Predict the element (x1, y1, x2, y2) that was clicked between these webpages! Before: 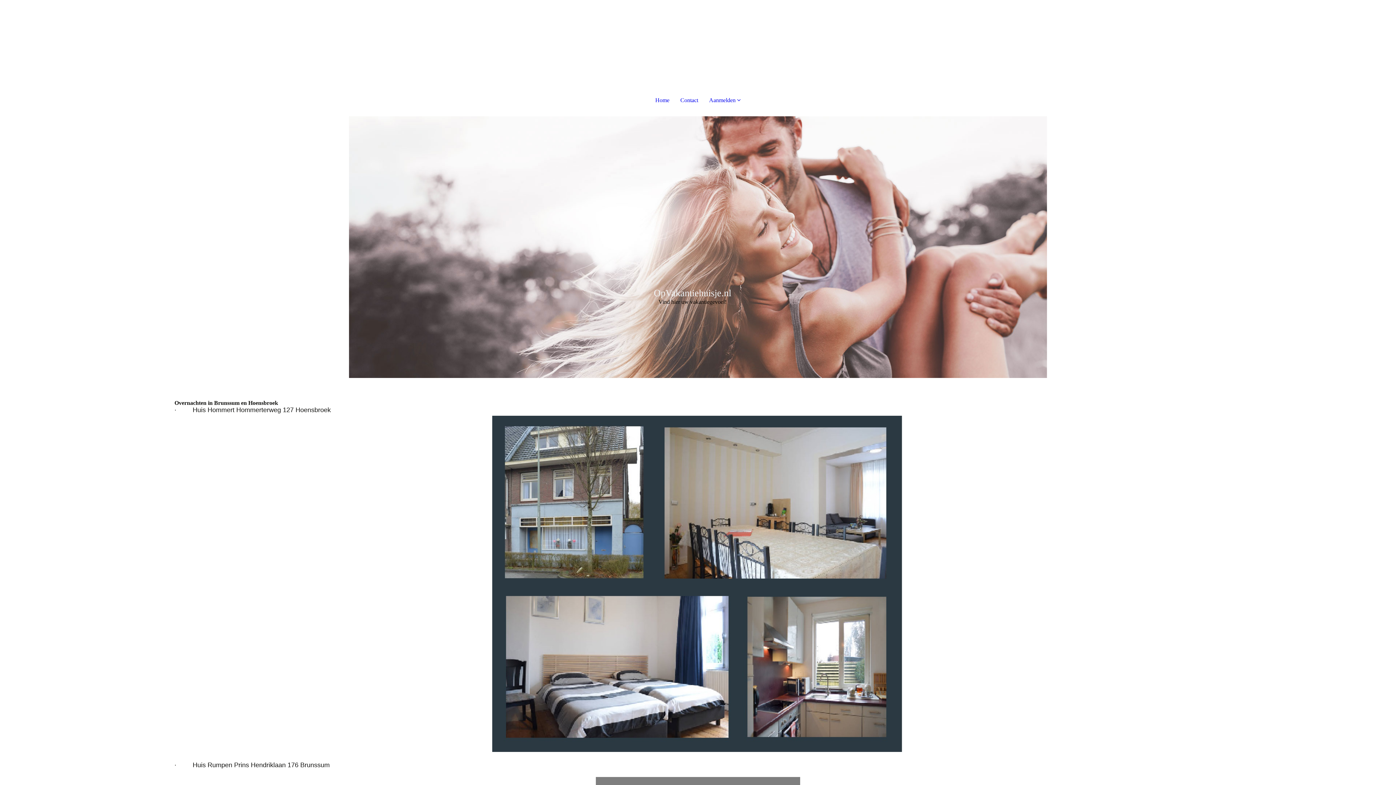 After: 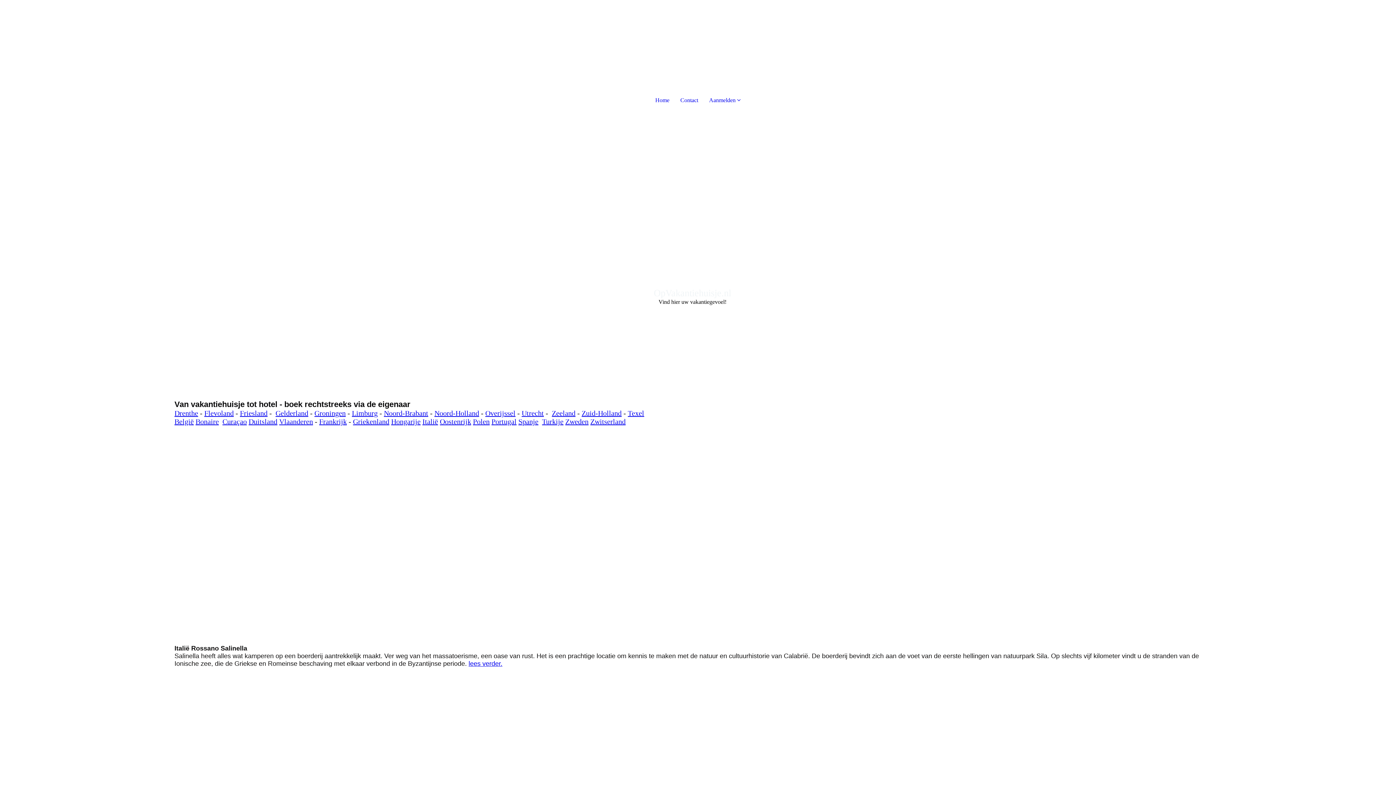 Action: bbox: (655, 97, 669, 103) label: Home